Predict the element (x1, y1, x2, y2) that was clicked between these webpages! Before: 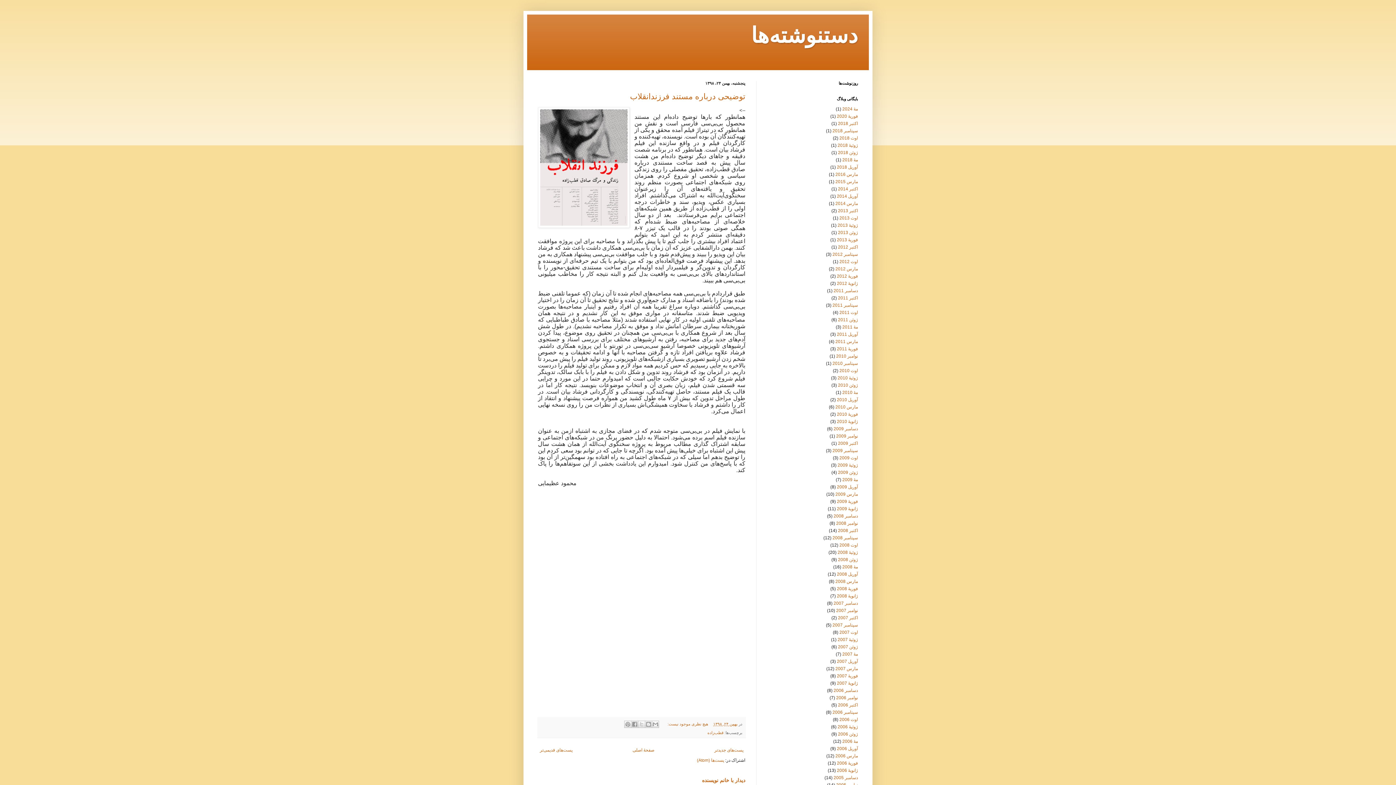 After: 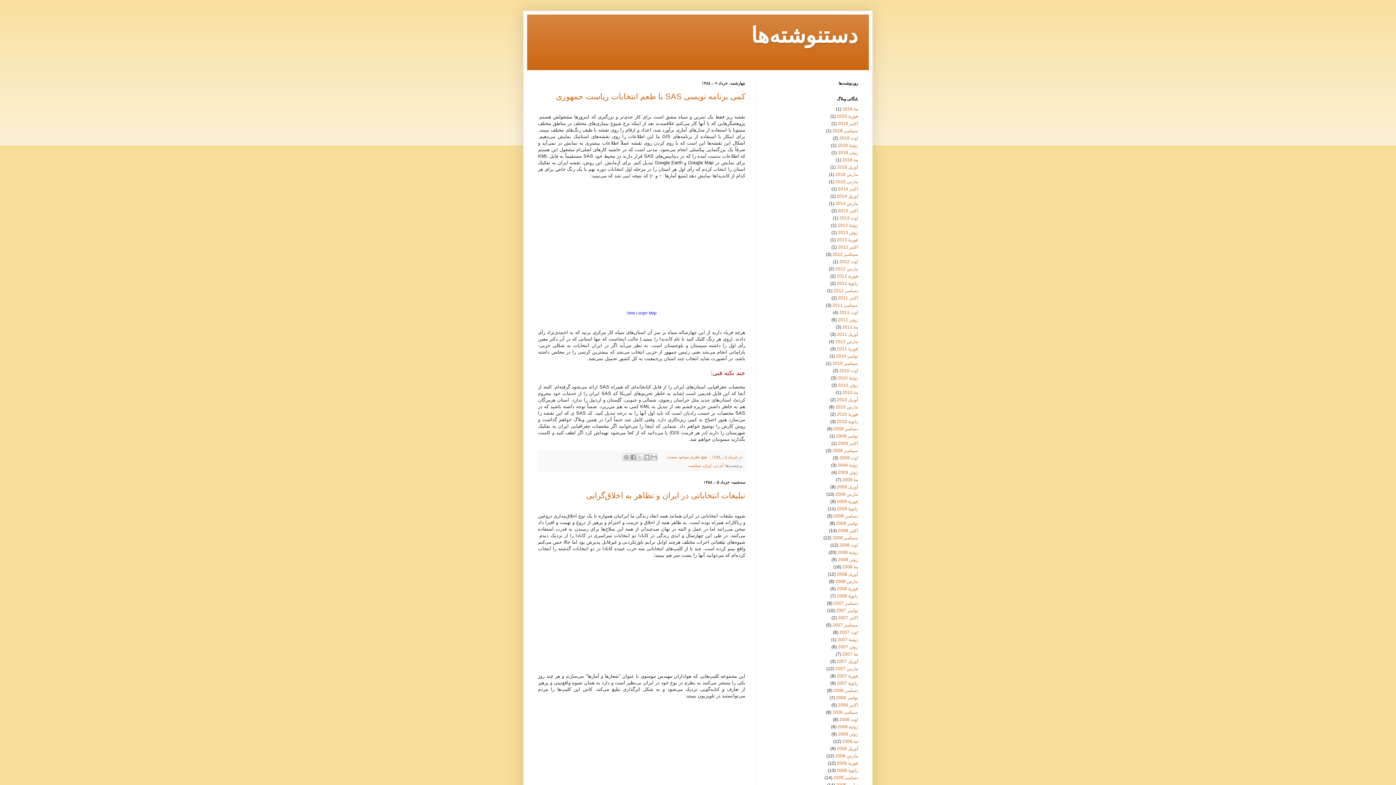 Action: label: مهٔ 2009 bbox: (842, 477, 858, 482)